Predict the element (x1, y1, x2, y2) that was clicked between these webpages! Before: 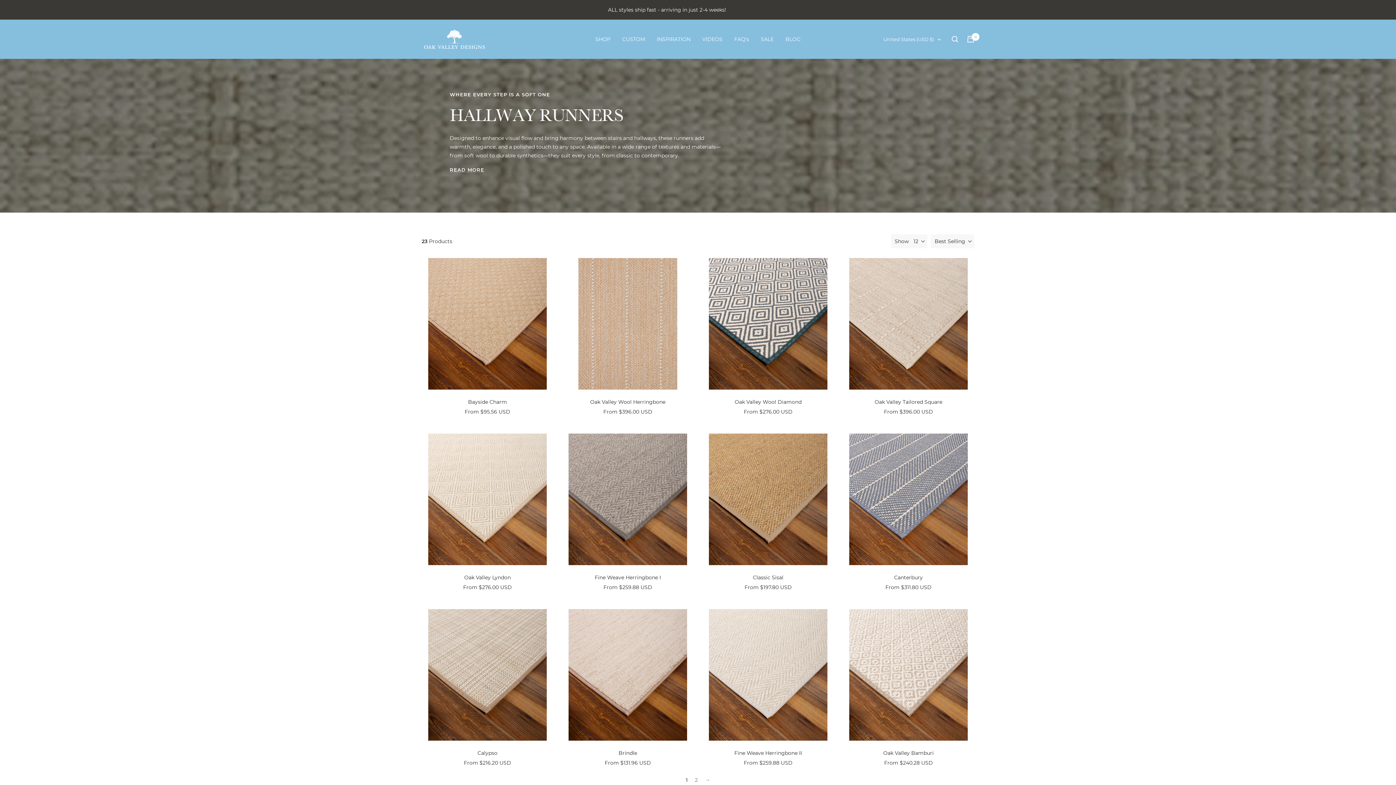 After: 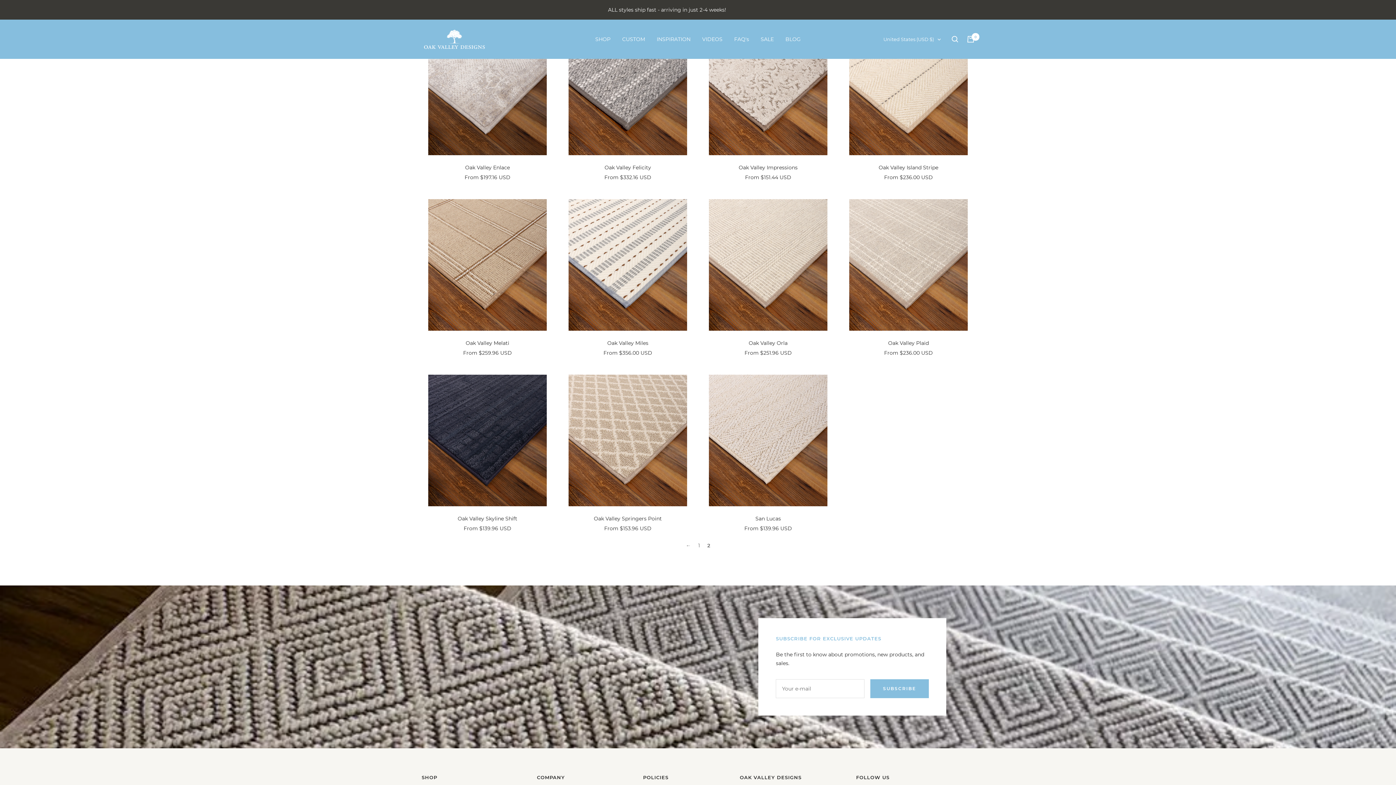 Action: bbox: (691, 774, 701, 785) label: 2